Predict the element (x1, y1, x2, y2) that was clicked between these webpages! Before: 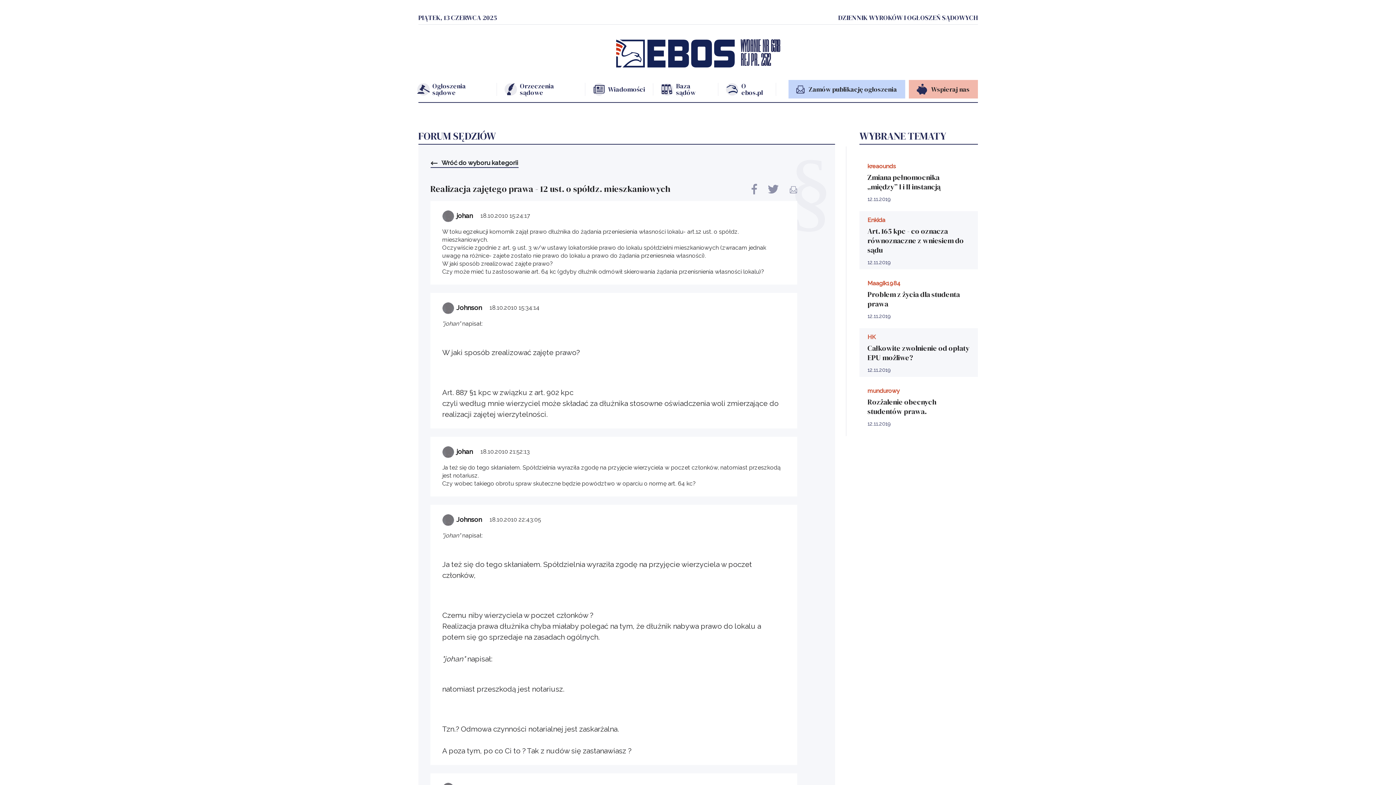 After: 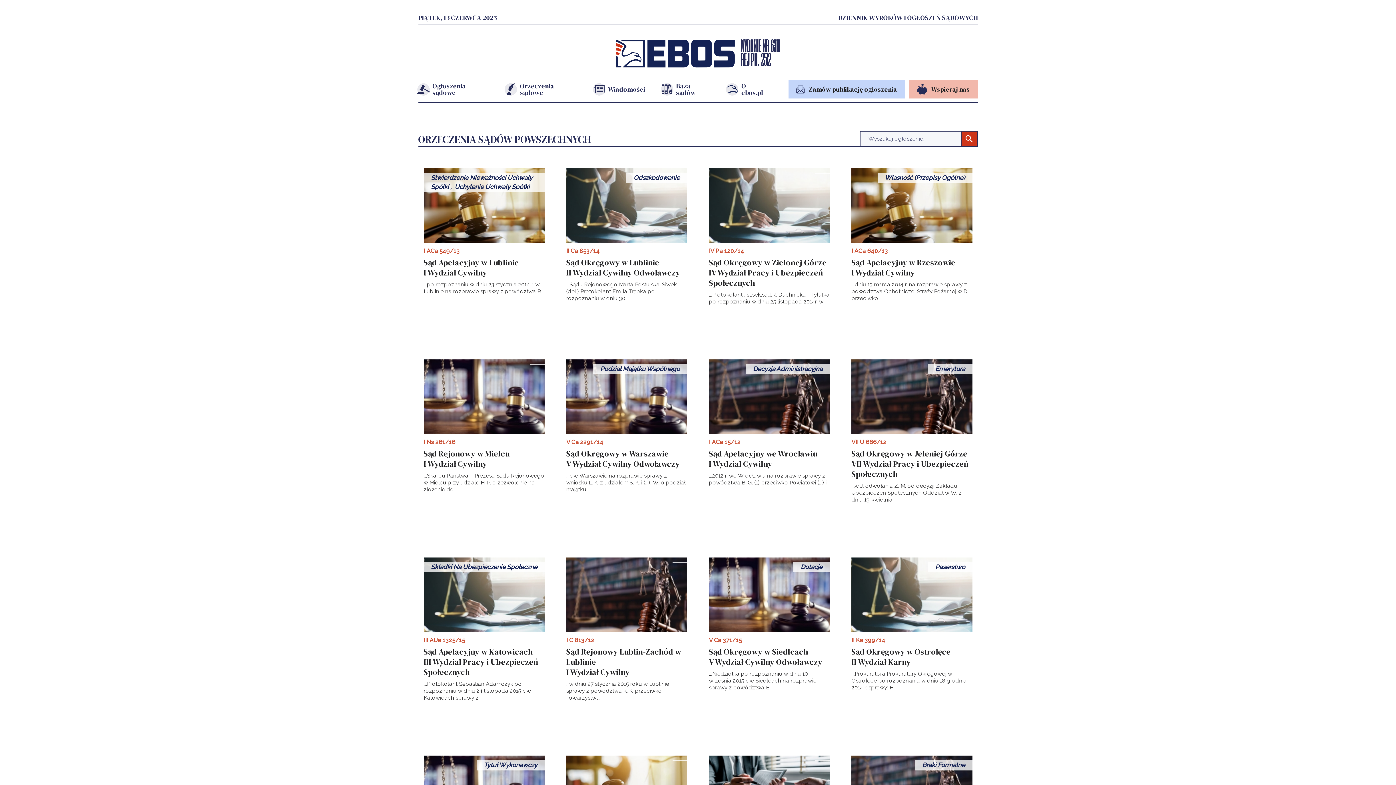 Action: label: Orzeczenia sądowe bbox: (497, 82, 585, 95)